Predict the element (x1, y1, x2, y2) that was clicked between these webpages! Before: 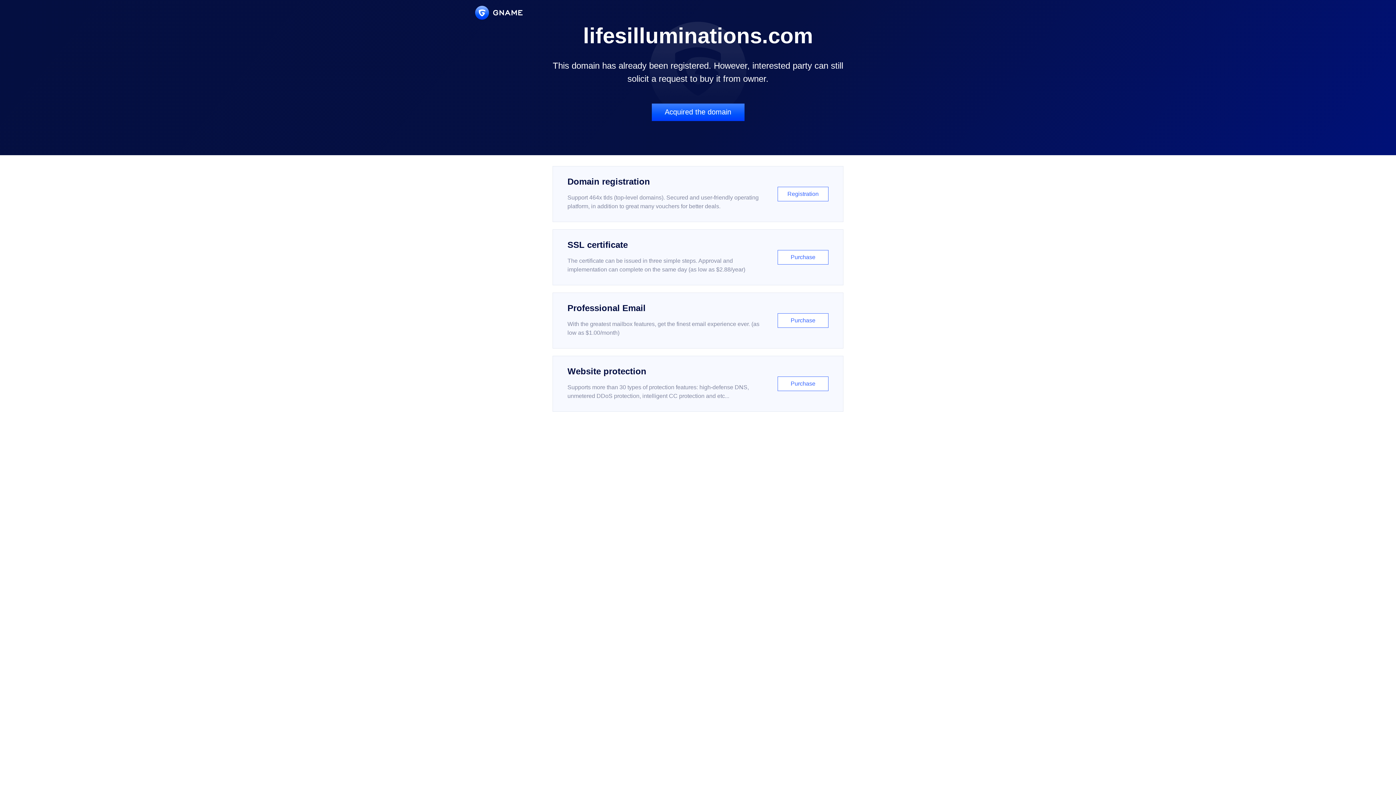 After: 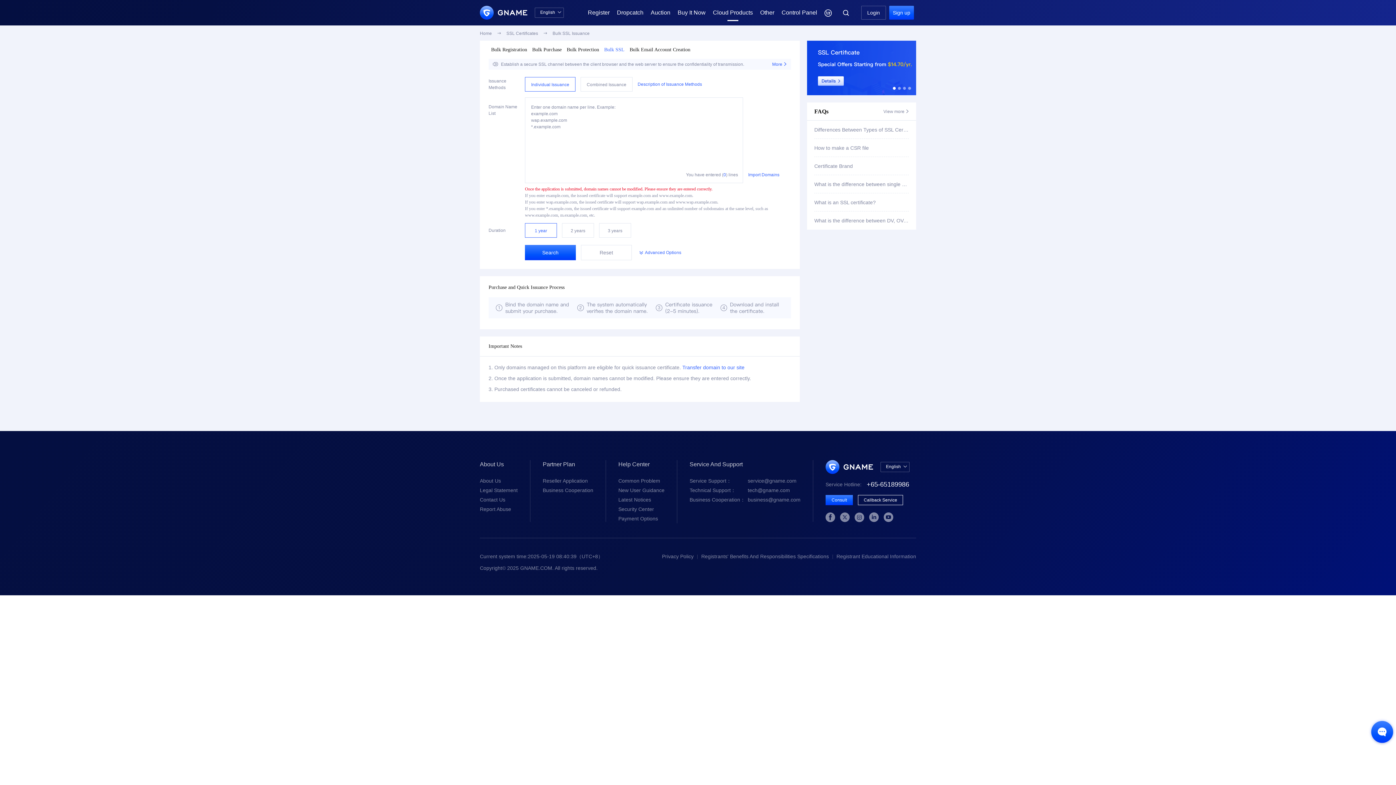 Action: label: SSL certificate

The certificate can be issued in three simple steps. Approval and implementation can complete on the same day (as low as $2.88/year)

Purchase bbox: (552, 229, 843, 285)